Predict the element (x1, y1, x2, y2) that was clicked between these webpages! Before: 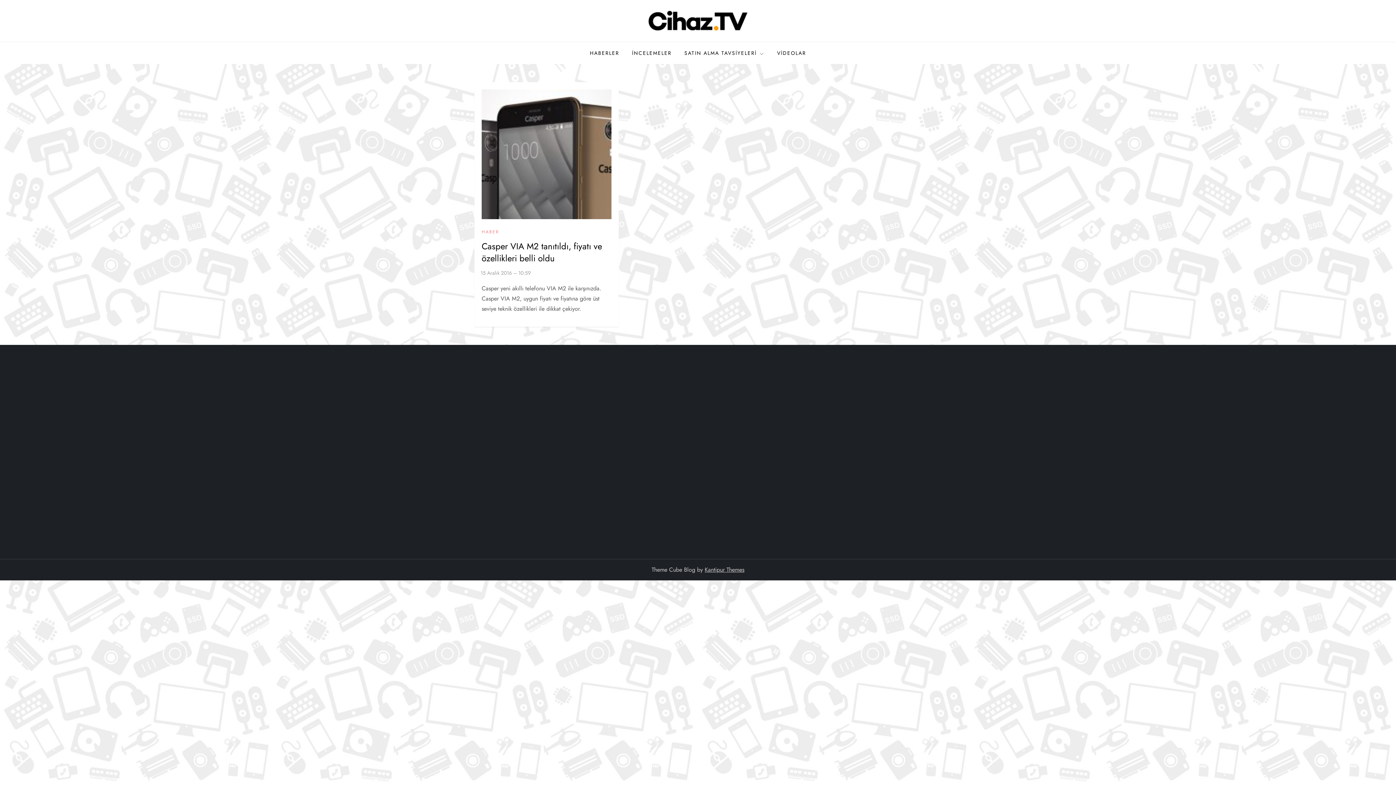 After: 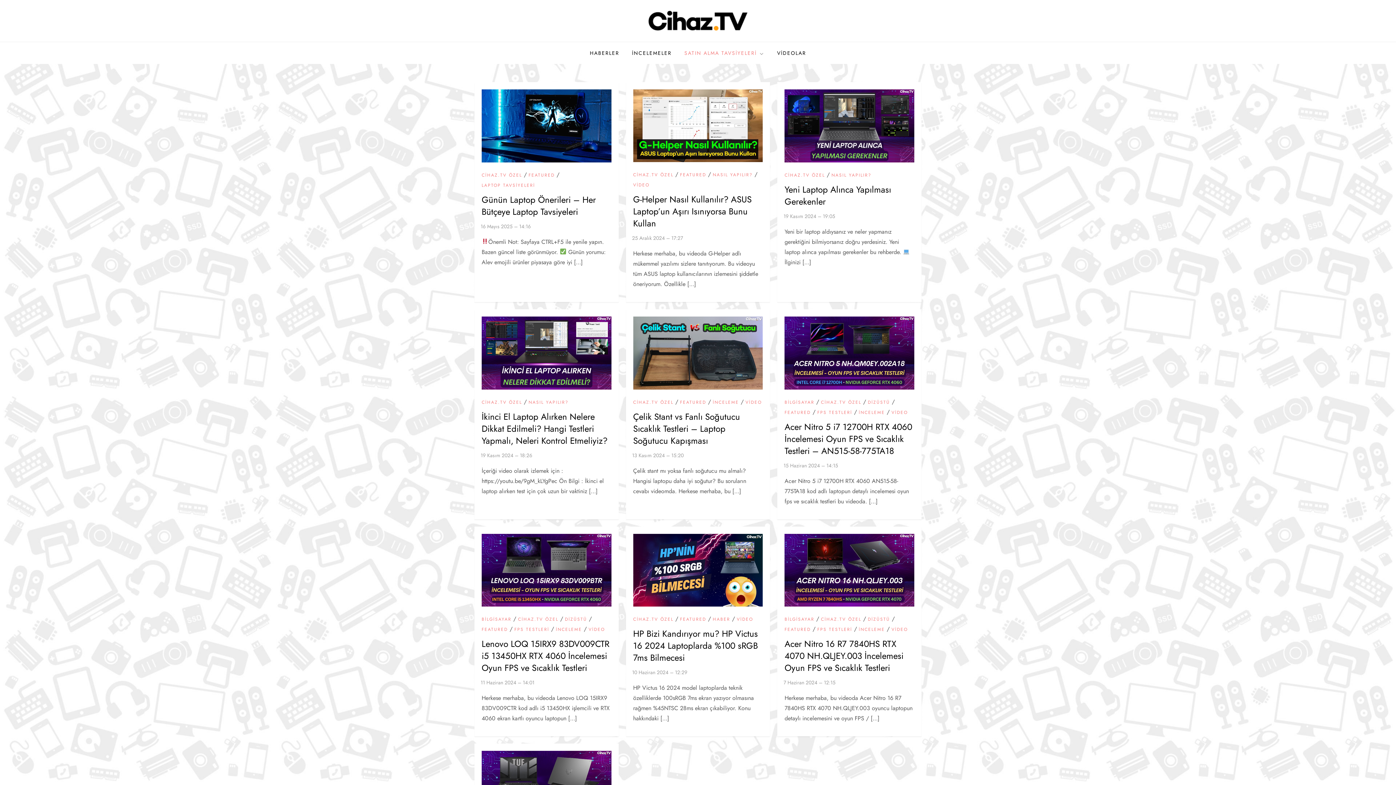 Action: label: SATIN ALMA TAVSİYELERİ bbox: (679, 42, 770, 64)